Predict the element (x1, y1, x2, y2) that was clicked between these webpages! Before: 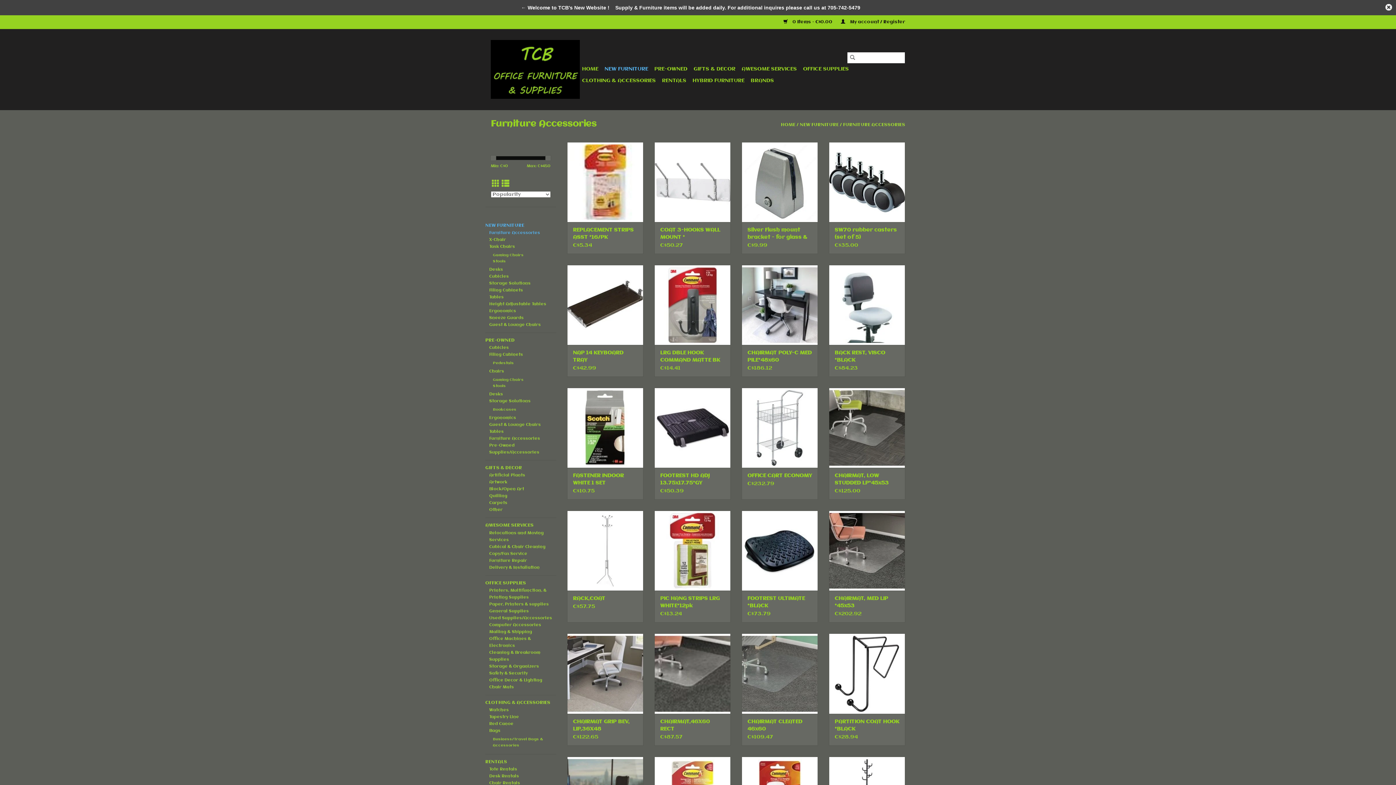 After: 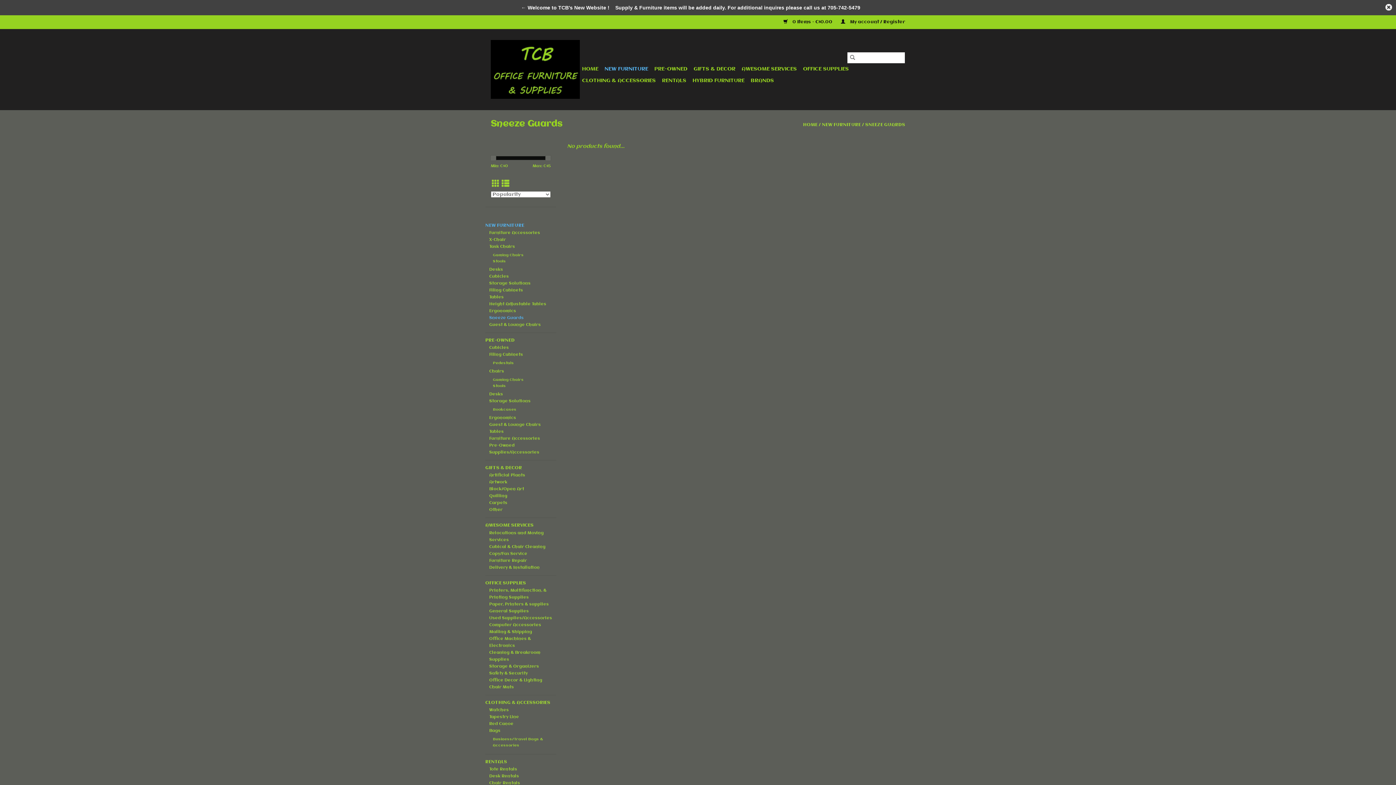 Action: label: Sneeze Guards bbox: (489, 316, 523, 320)